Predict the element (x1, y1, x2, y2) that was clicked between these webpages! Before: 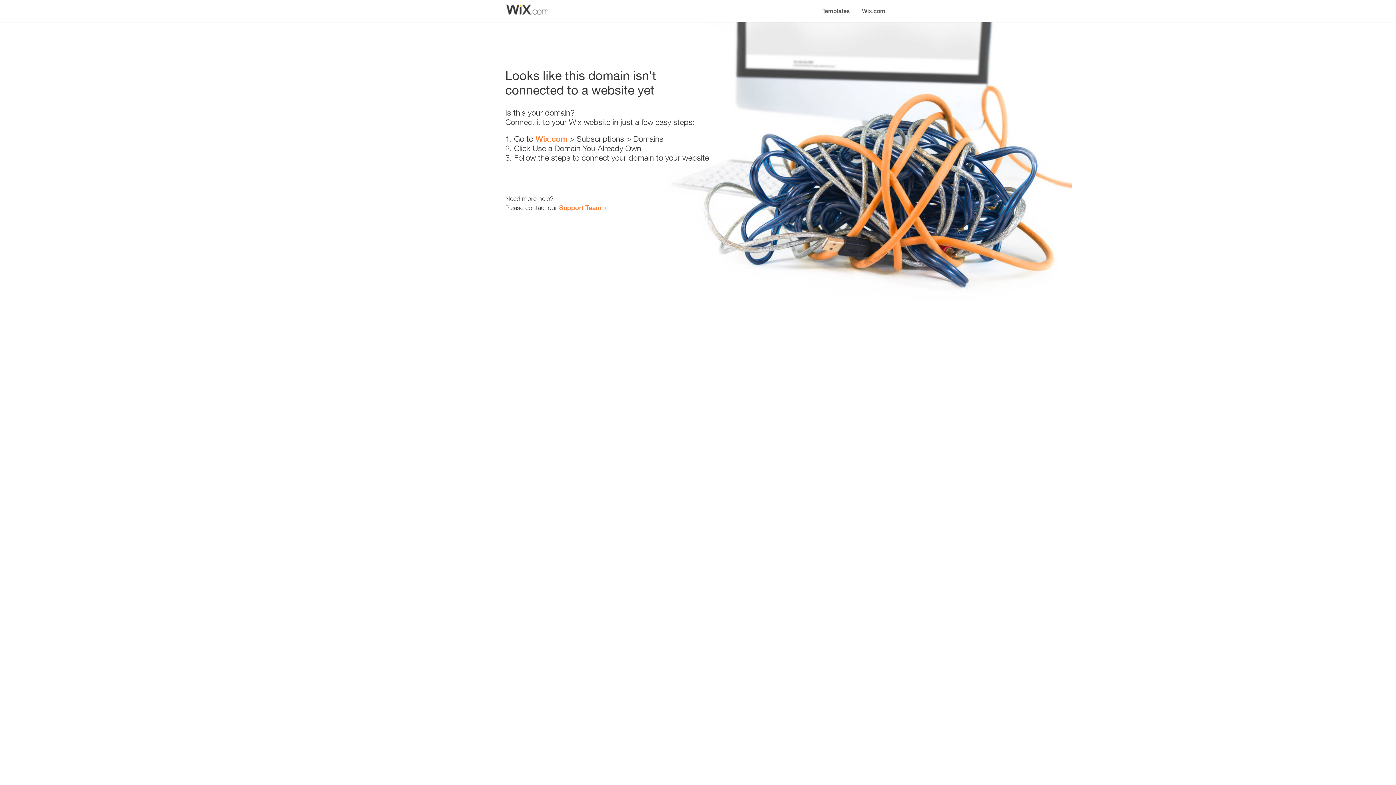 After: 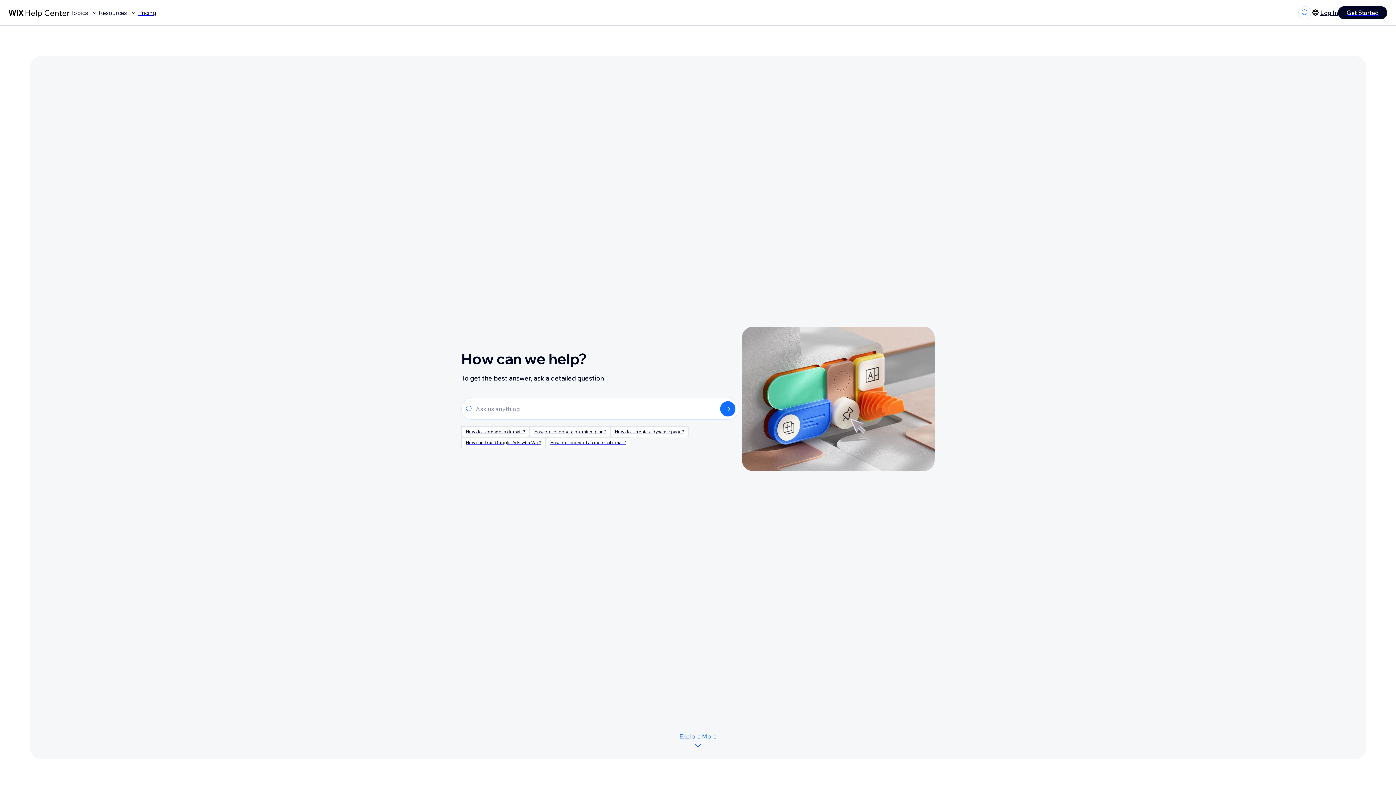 Action: label: Support Team bbox: (559, 203, 601, 211)